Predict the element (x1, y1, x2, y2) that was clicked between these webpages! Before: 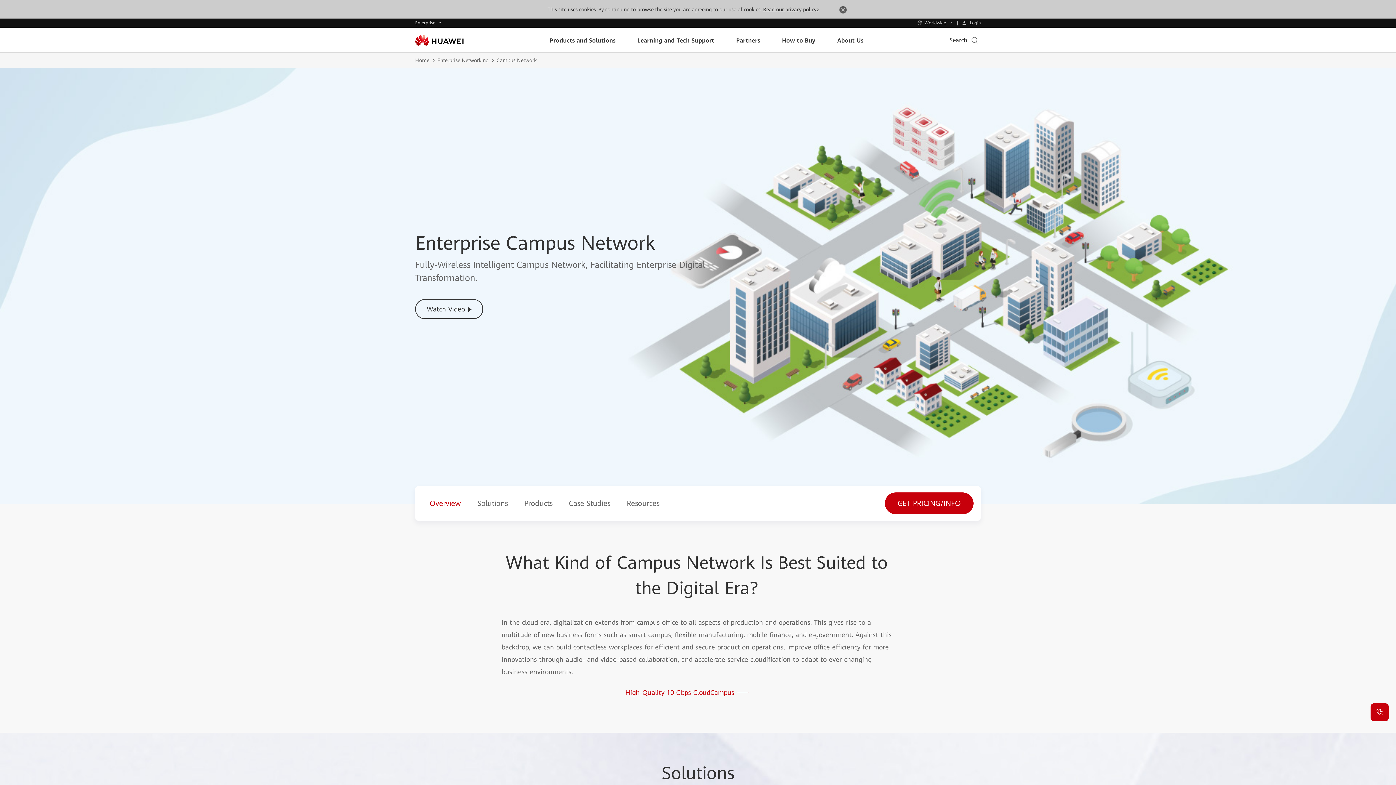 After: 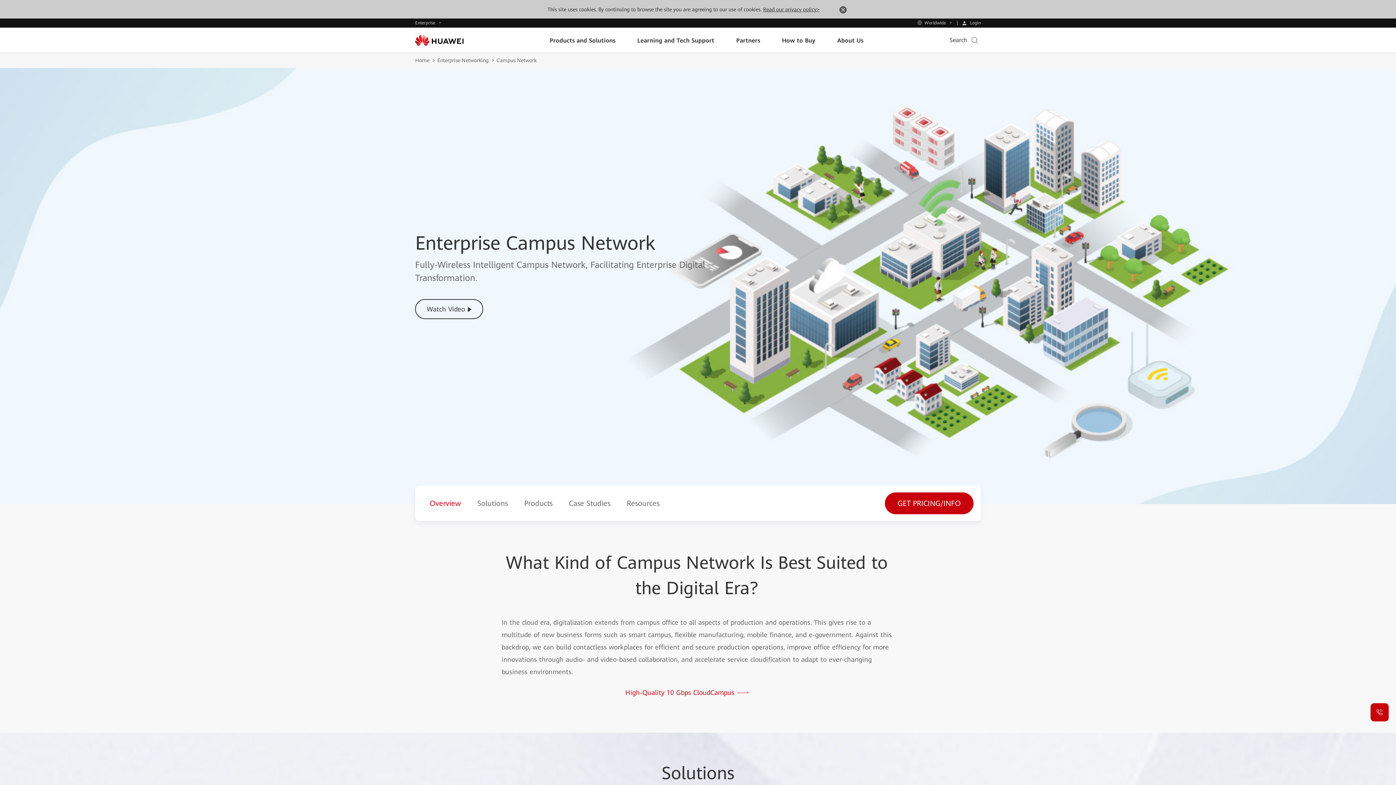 Action: label: Campus Network bbox: (496, 55, 544, 65)